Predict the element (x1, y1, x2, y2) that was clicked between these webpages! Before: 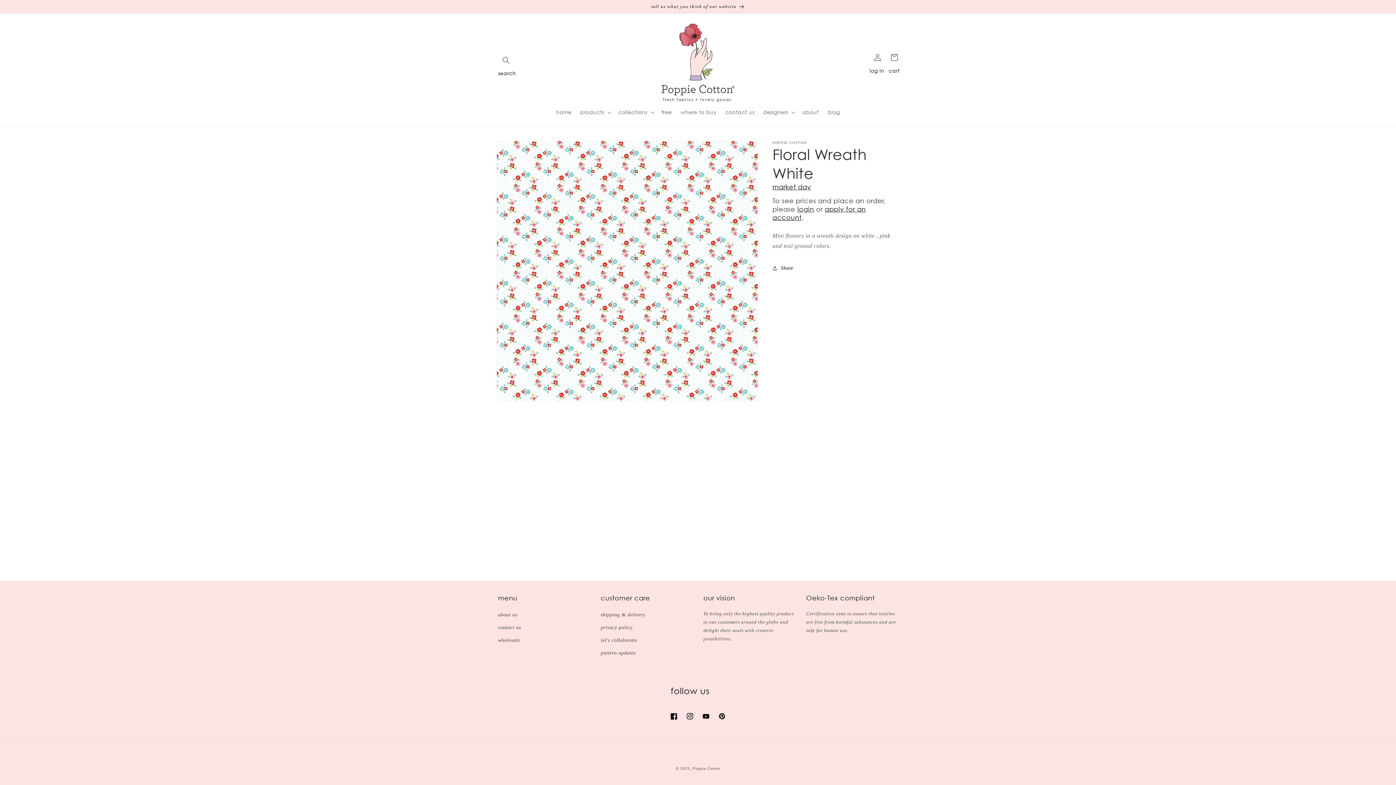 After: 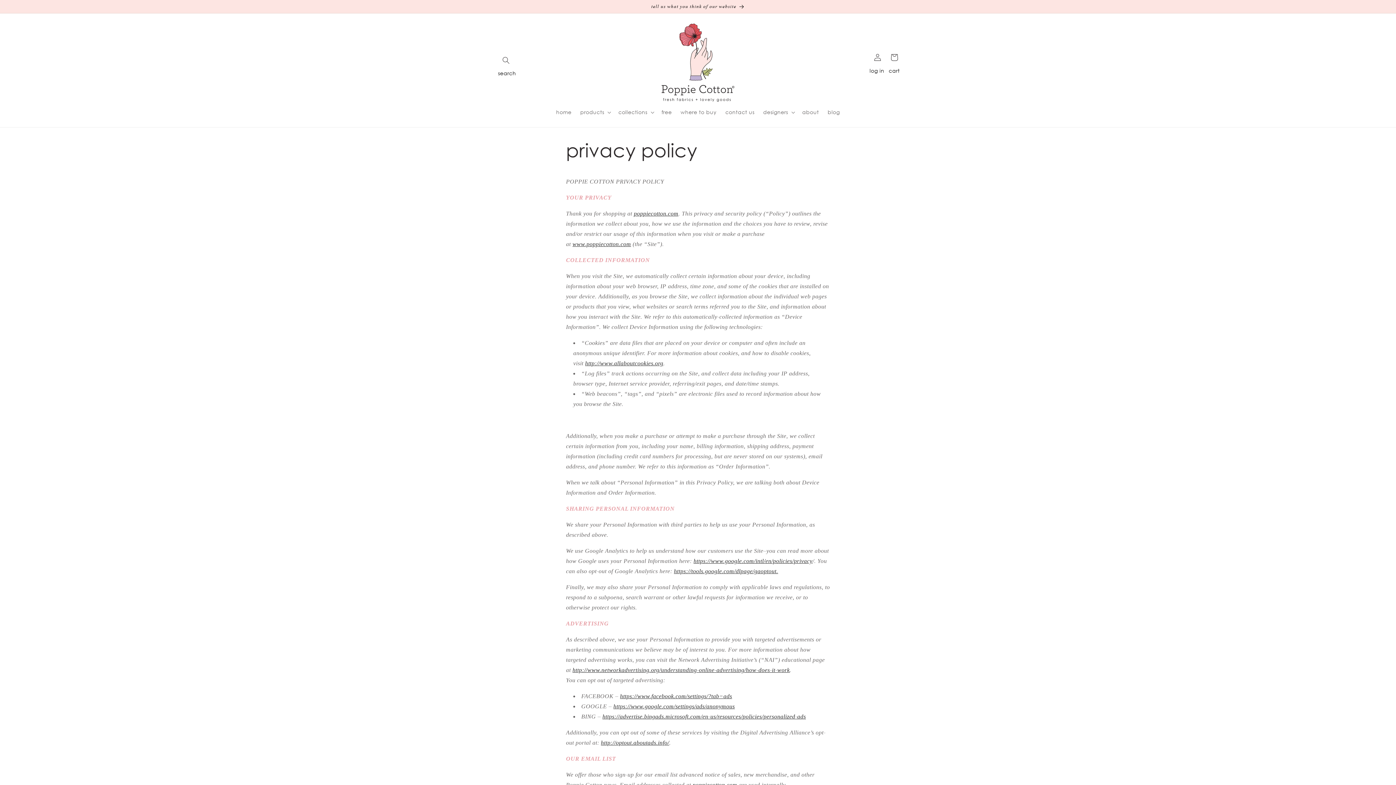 Action: bbox: (600, 621, 632, 634) label: privacy policy